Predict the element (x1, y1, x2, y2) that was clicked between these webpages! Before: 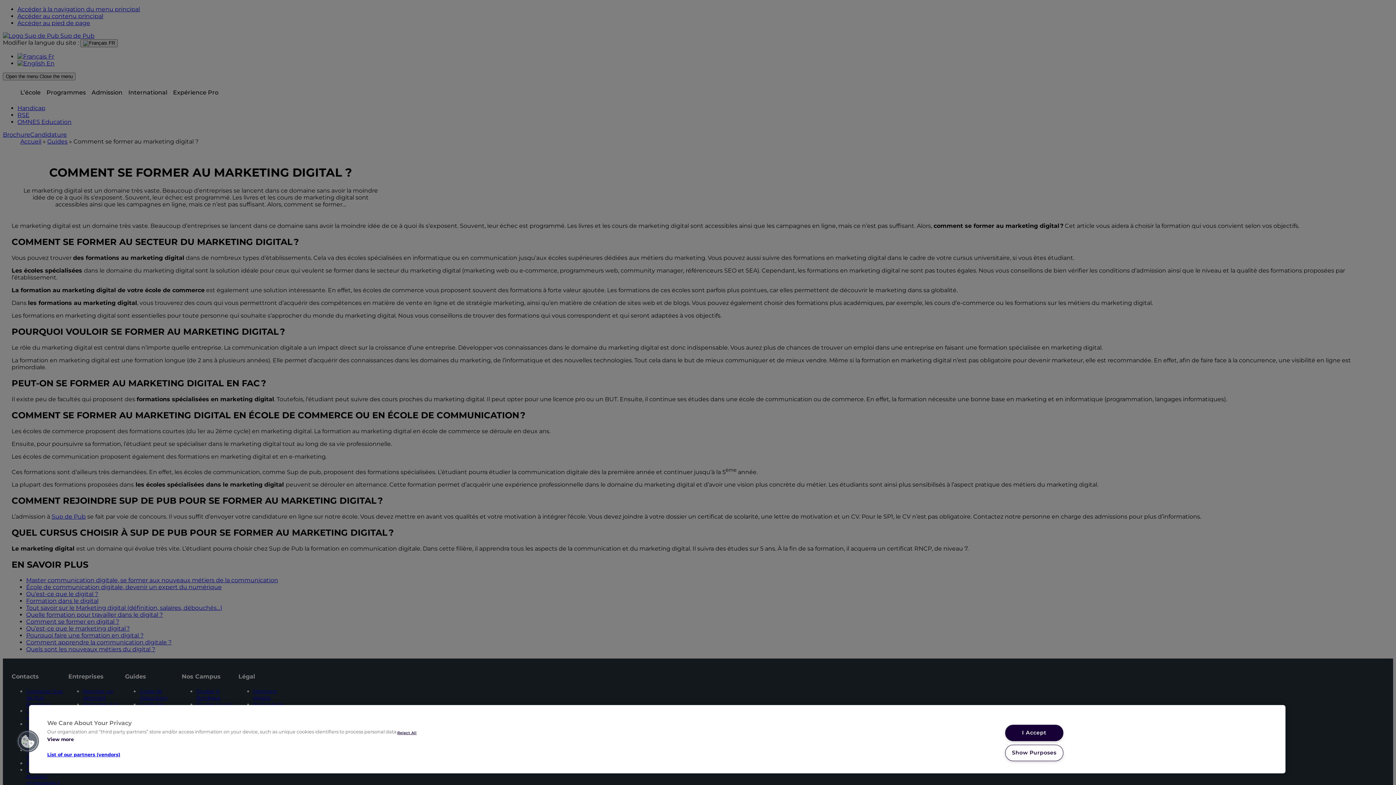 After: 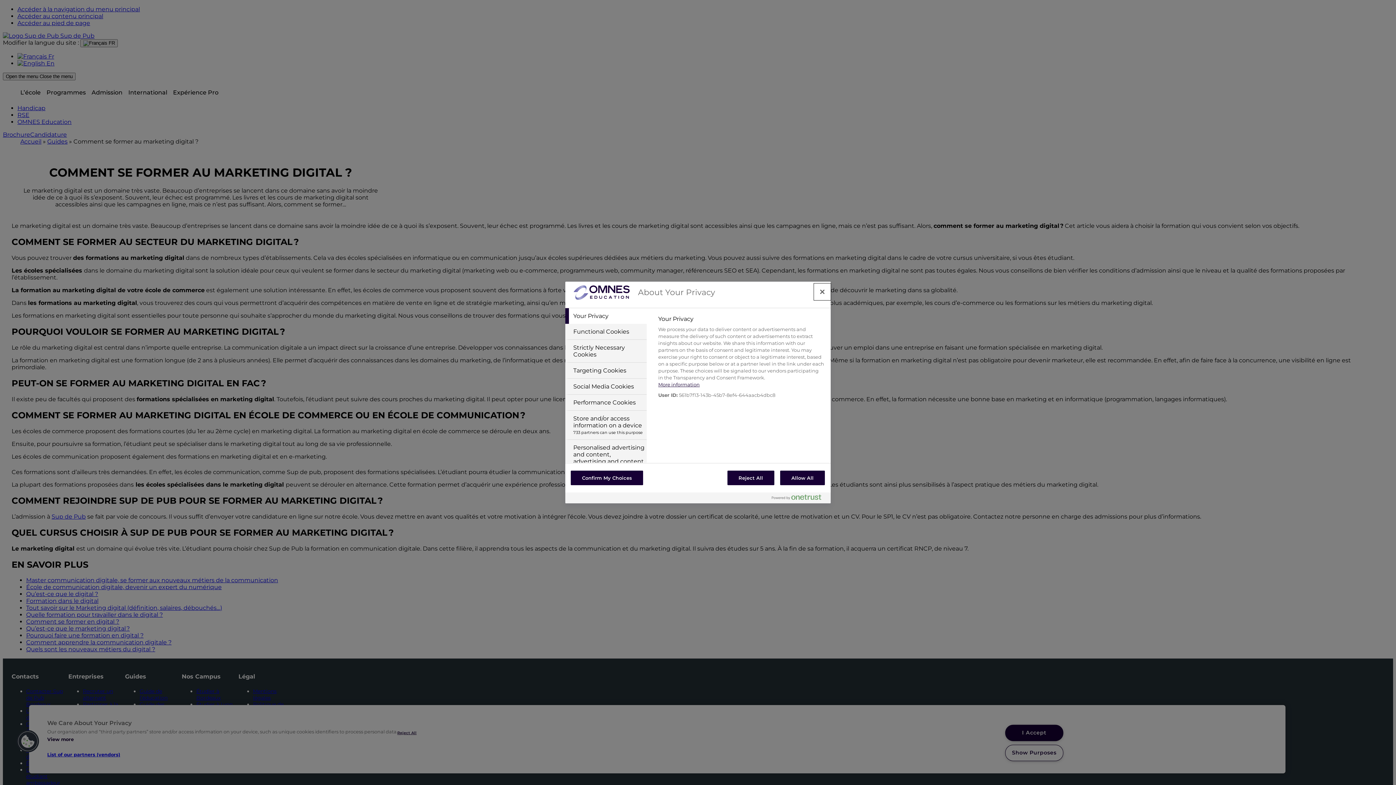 Action: bbox: (16, 730, 39, 753) label: Cookies